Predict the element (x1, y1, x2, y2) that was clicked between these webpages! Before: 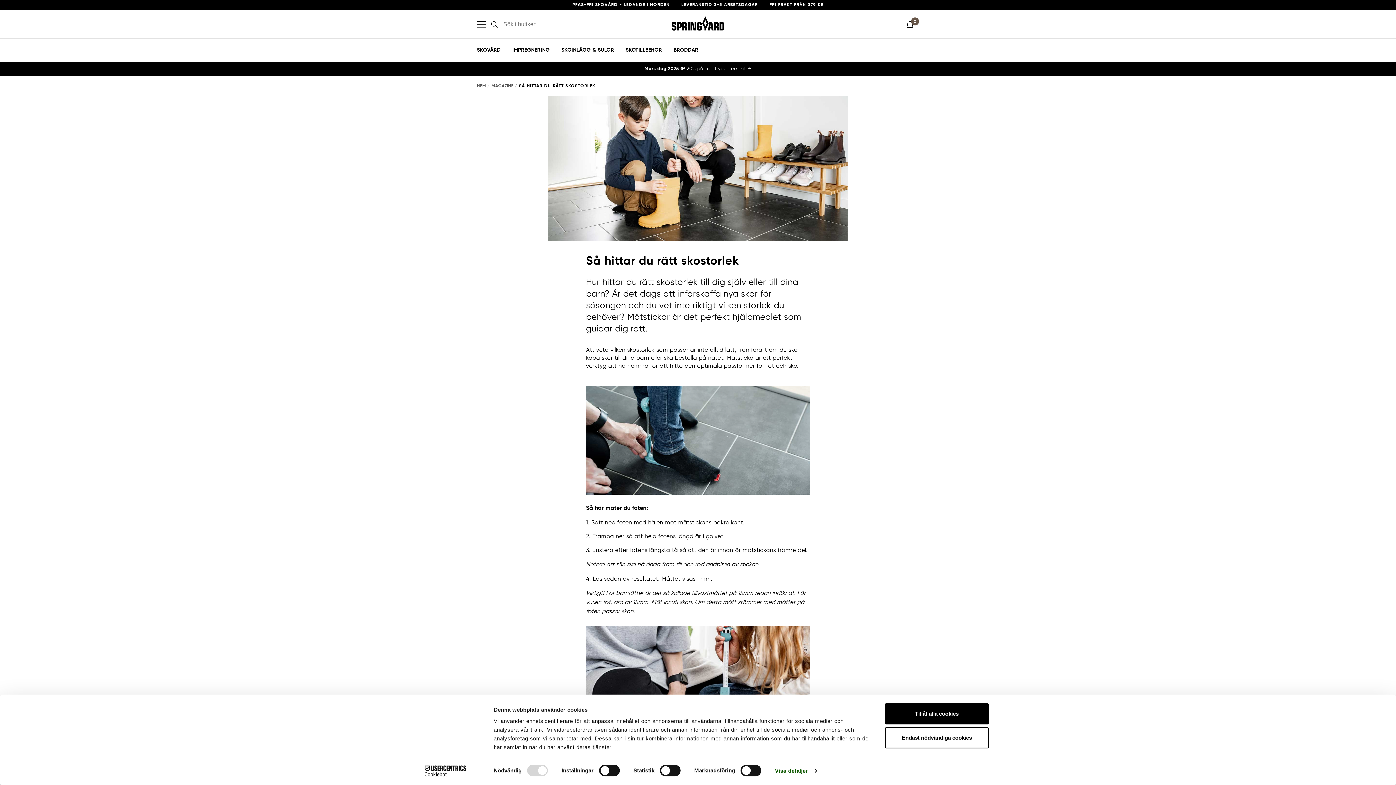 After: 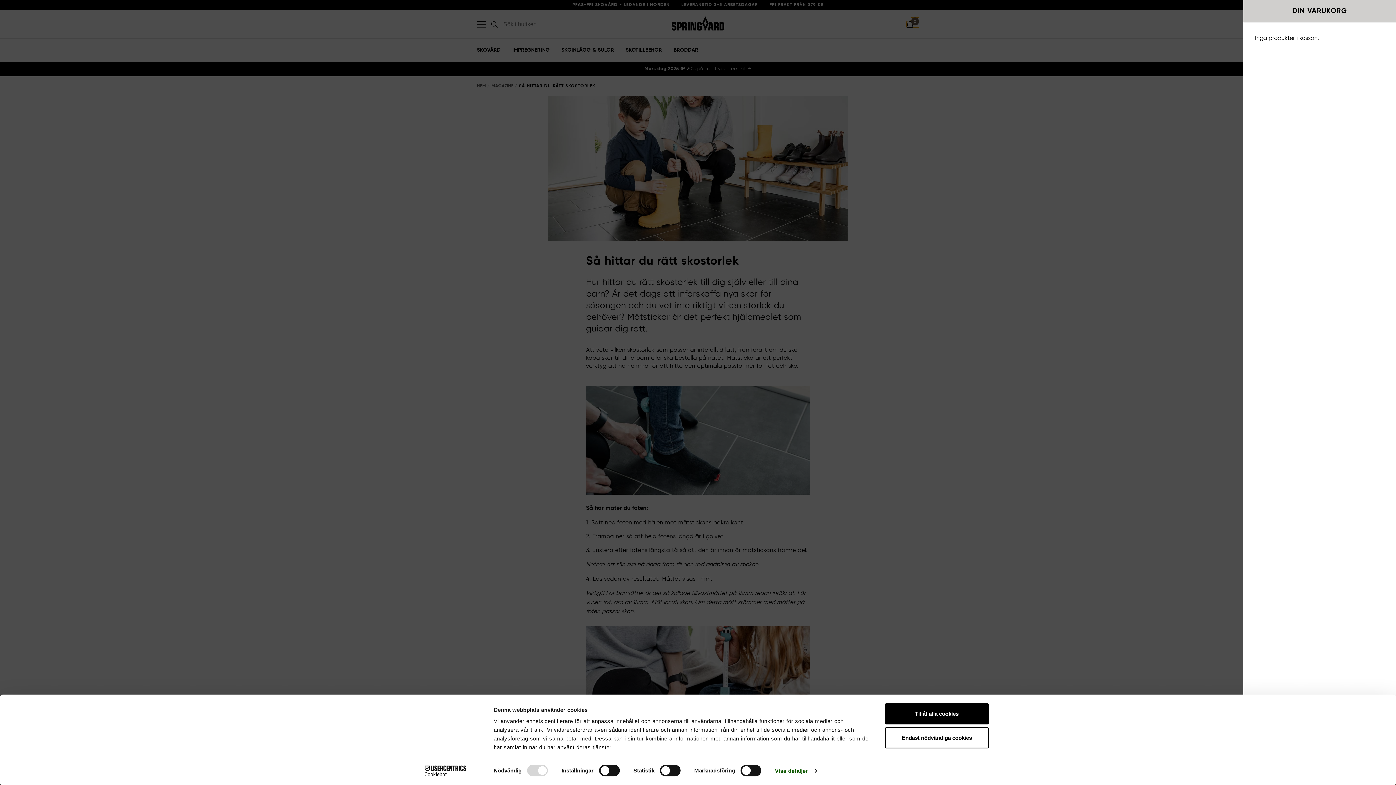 Action: label: 0 bbox: (906, 21, 919, 27)